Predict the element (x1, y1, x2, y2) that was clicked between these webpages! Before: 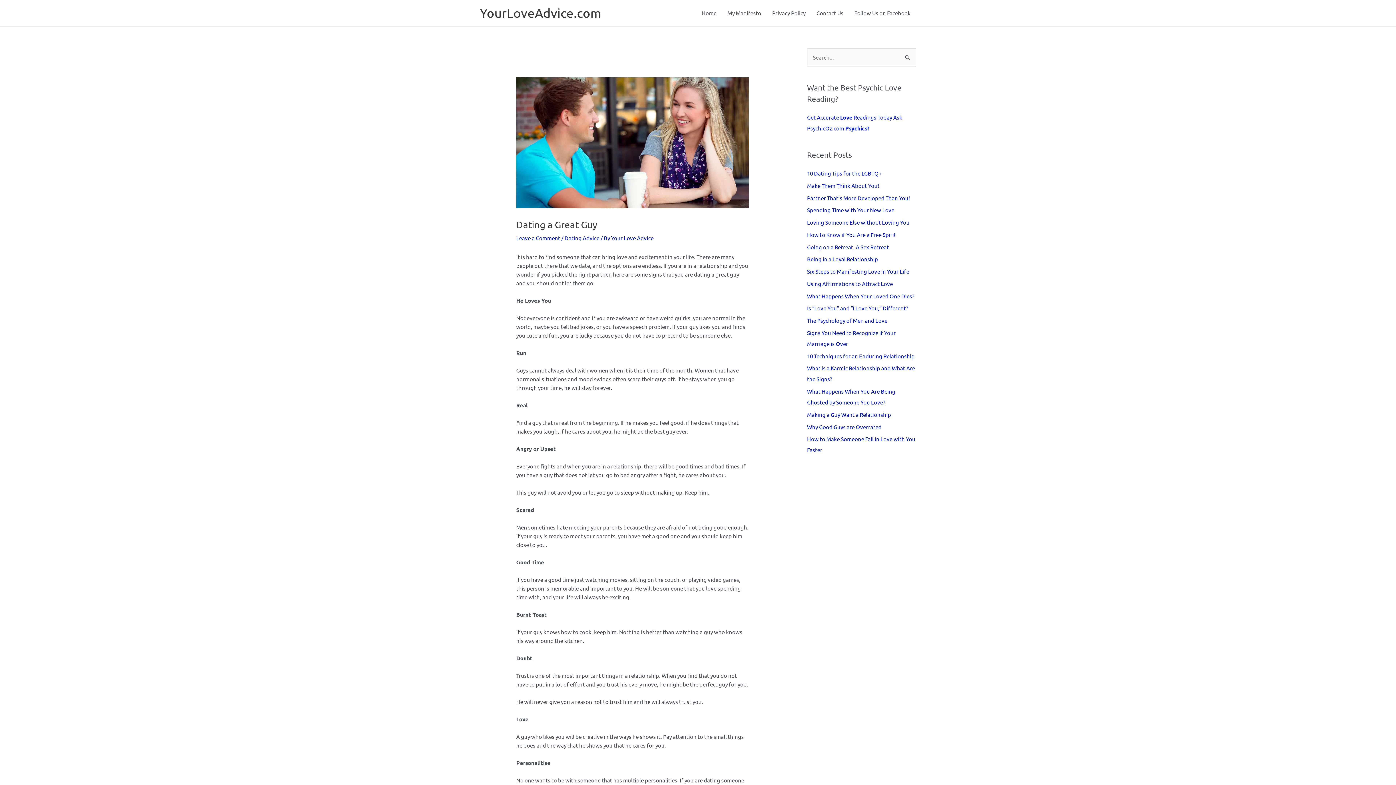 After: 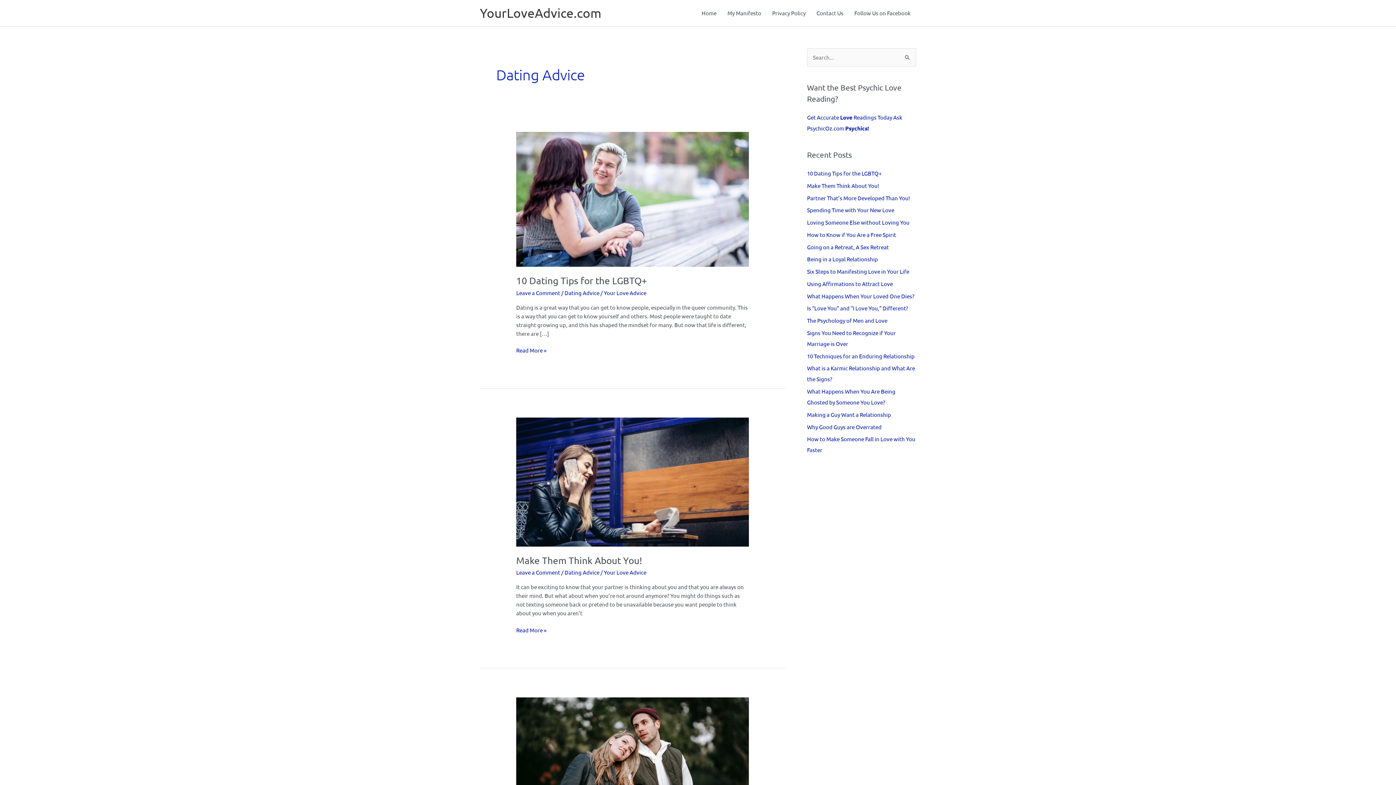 Action: bbox: (564, 234, 599, 241) label: Dating Advice